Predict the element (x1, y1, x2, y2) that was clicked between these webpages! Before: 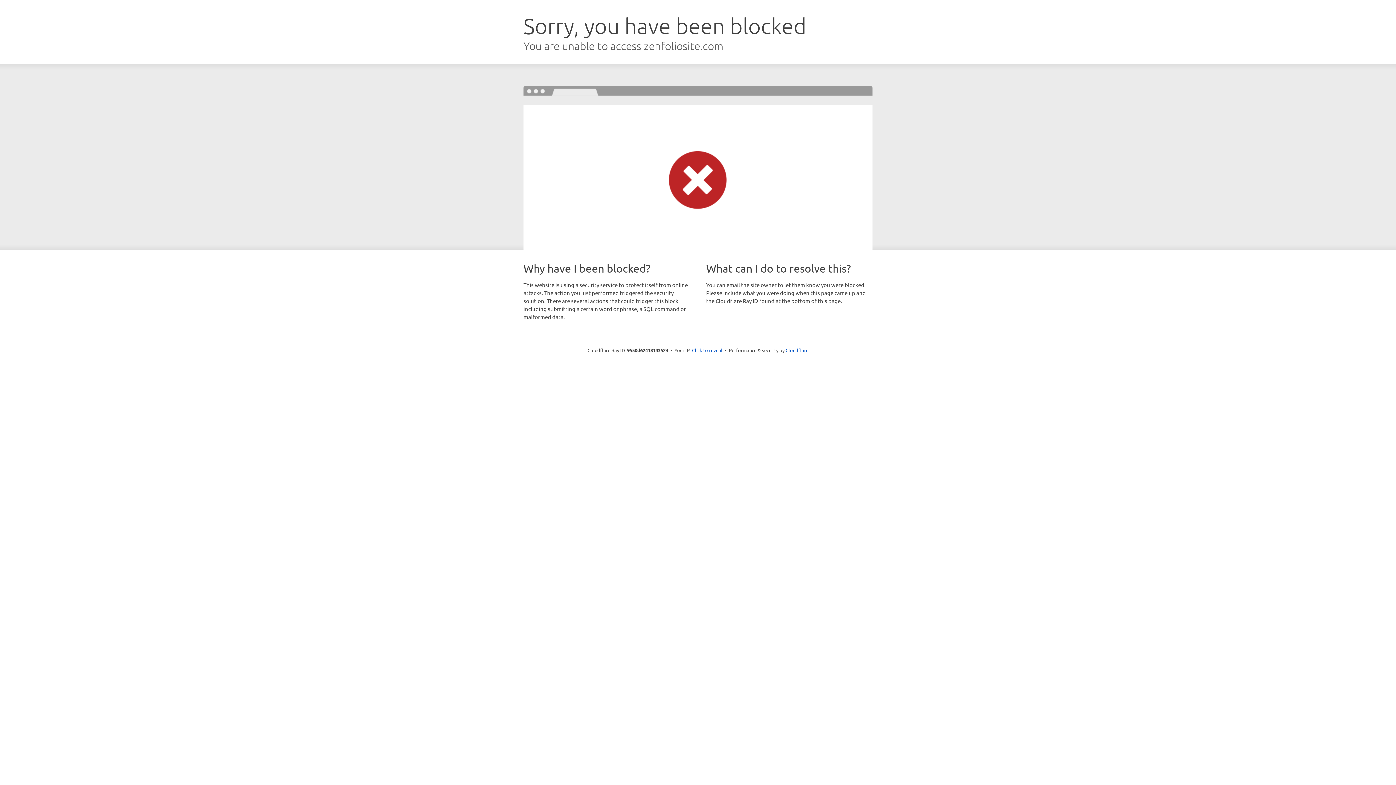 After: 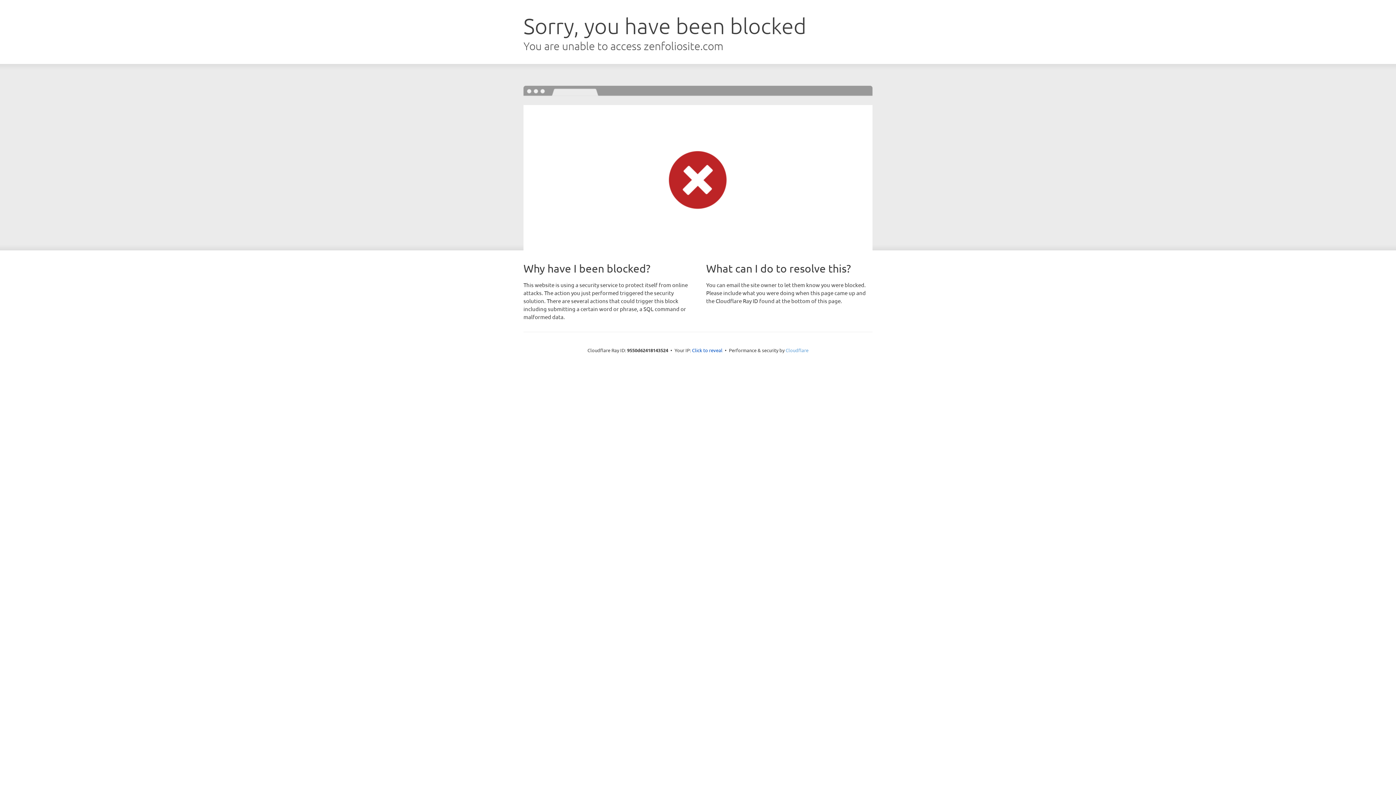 Action: bbox: (785, 347, 808, 353) label: Cloudflare